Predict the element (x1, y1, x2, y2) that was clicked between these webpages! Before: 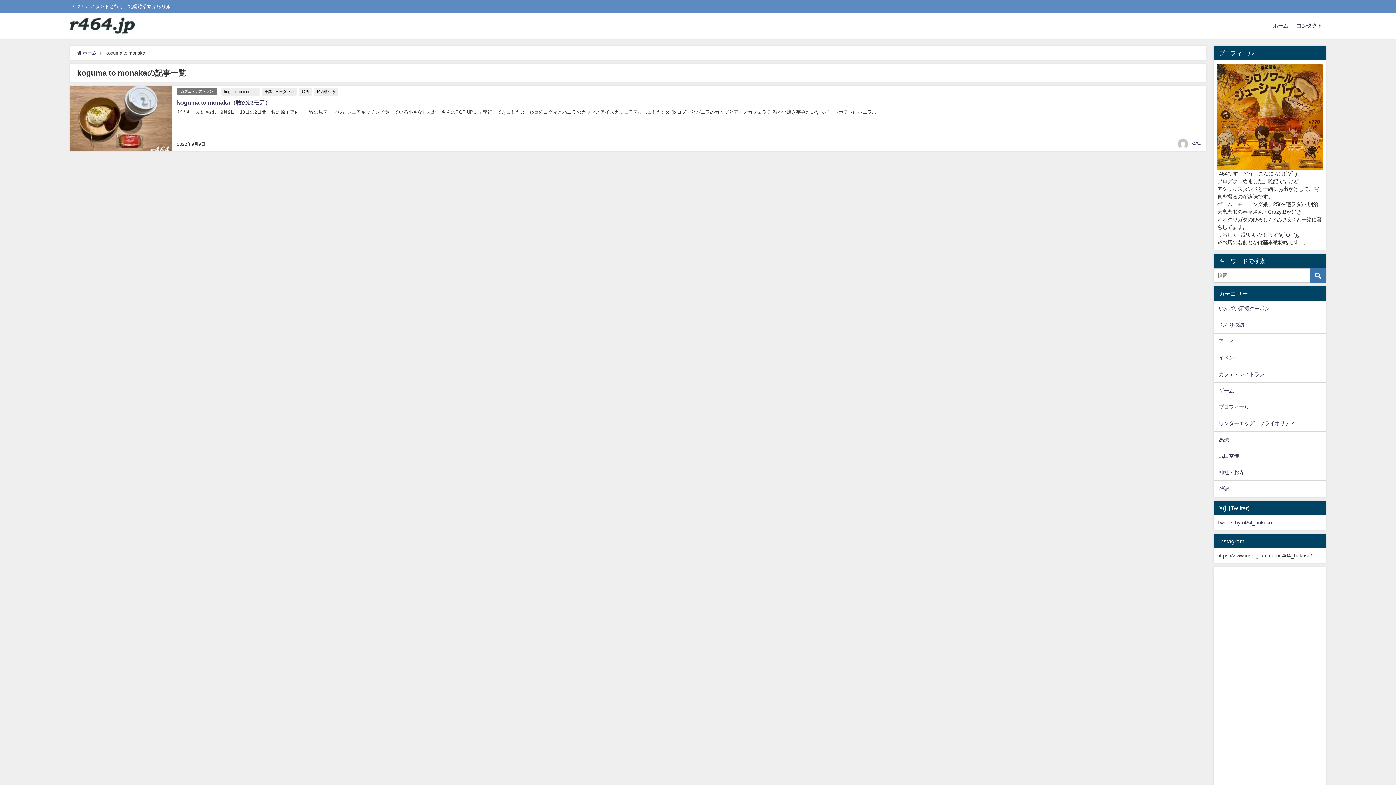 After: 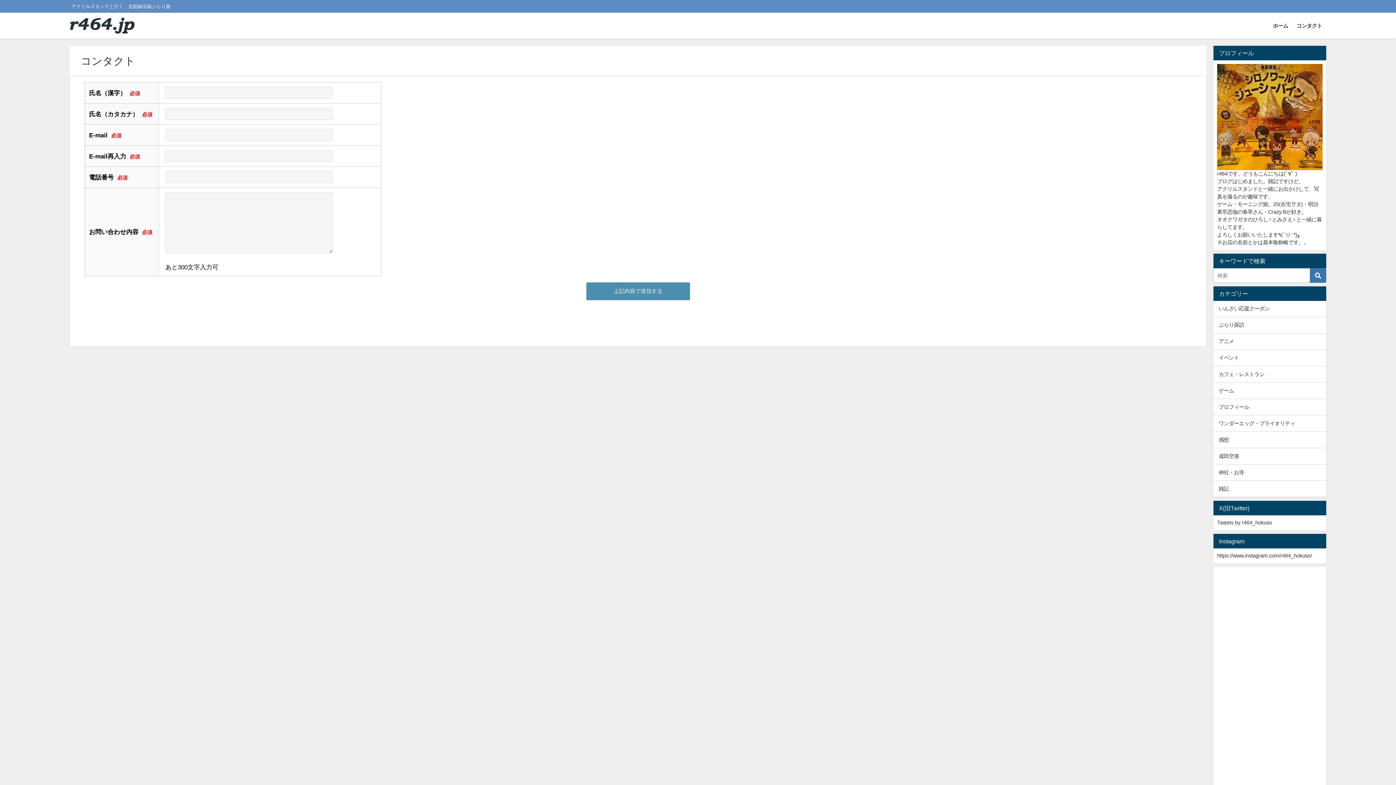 Action: label: コンタクト bbox: (1292, 15, 1326, 36)